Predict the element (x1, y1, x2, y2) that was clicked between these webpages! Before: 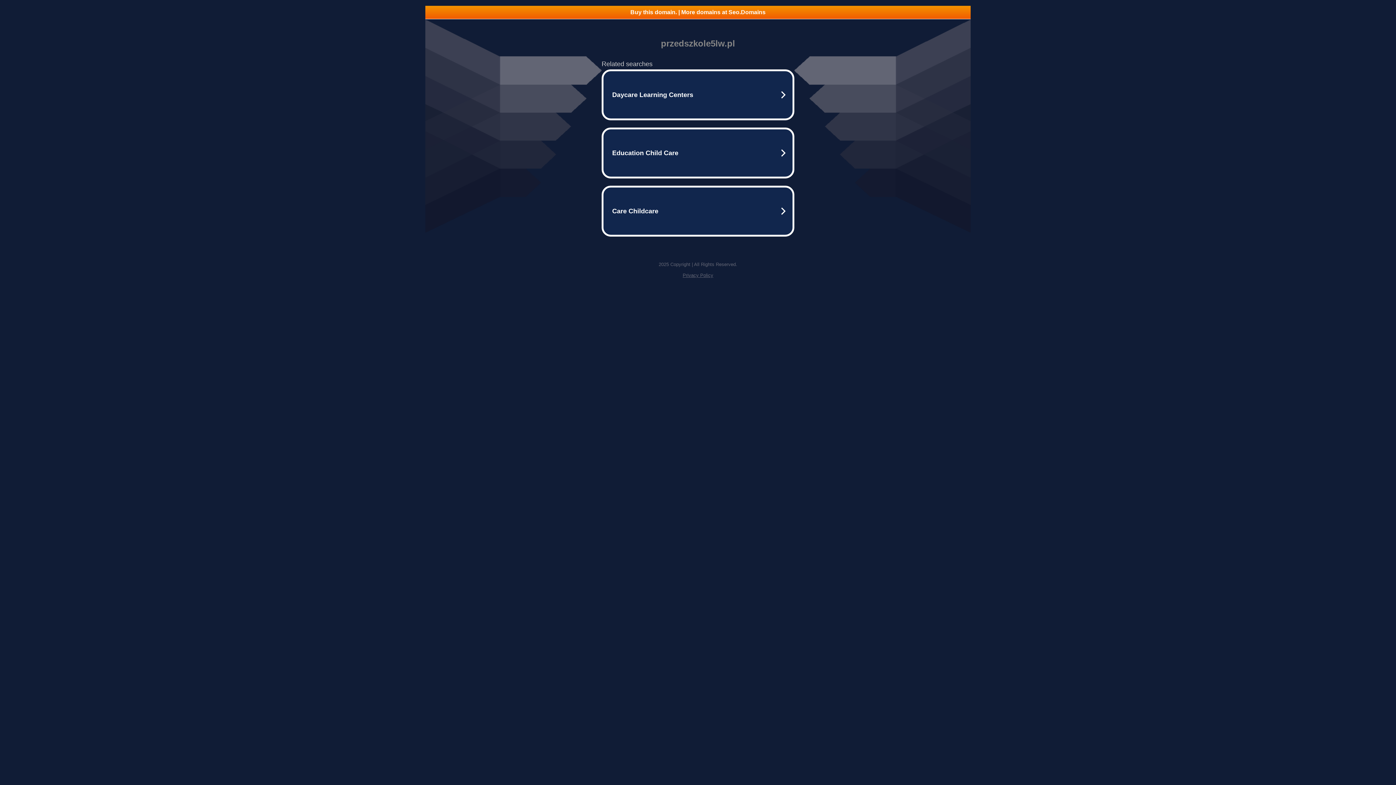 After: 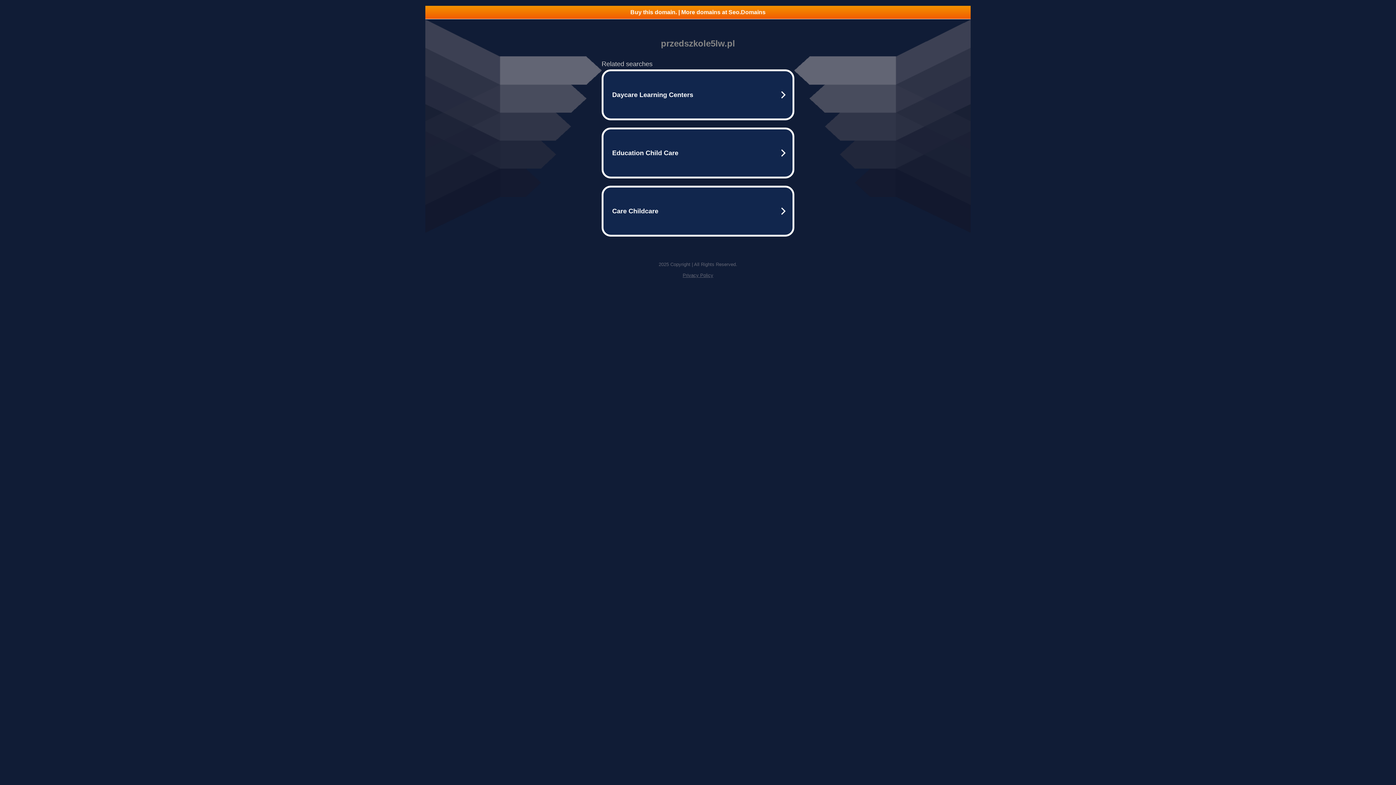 Action: bbox: (682, 272, 713, 278) label: Privacy Policy